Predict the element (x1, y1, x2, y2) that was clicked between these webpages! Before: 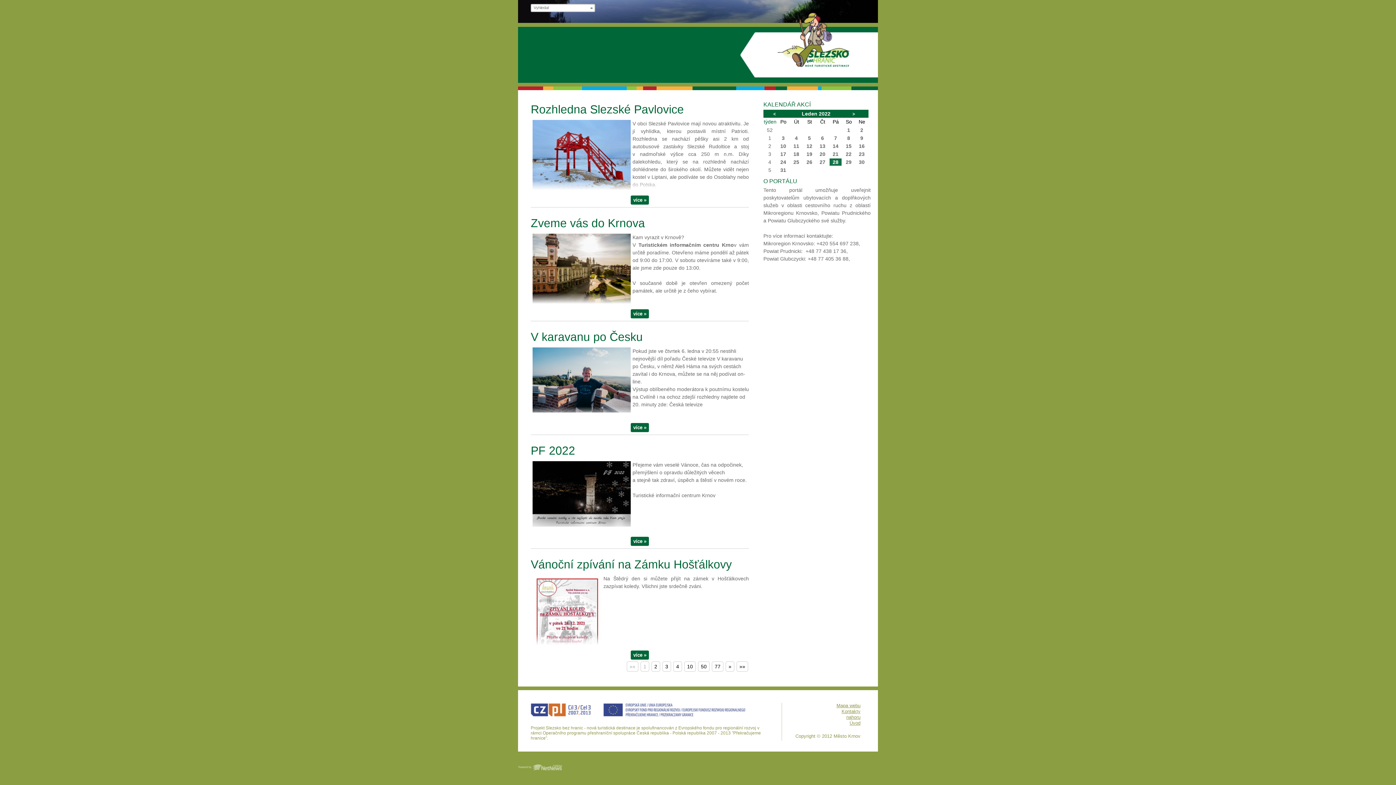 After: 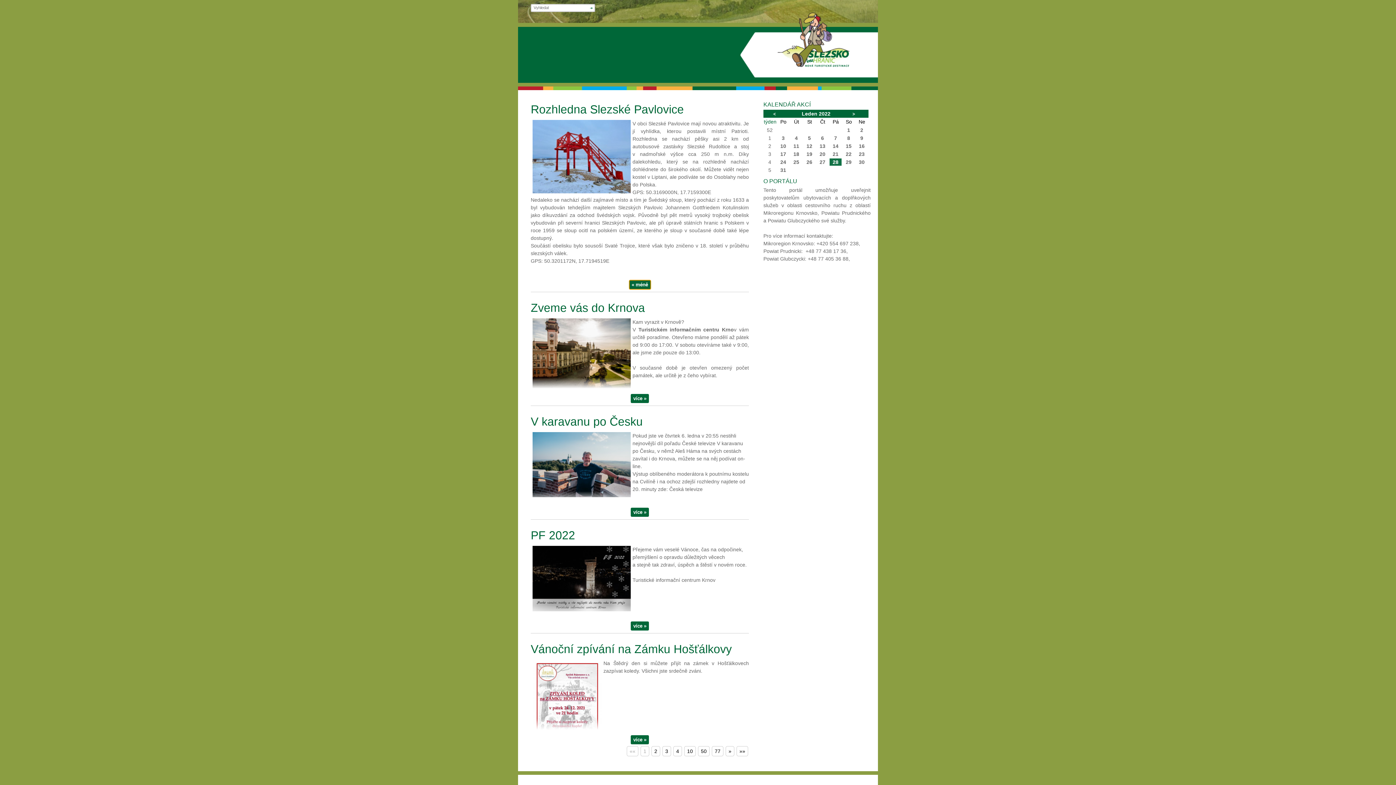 Action: label: více » bbox: (630, 195, 649, 204)